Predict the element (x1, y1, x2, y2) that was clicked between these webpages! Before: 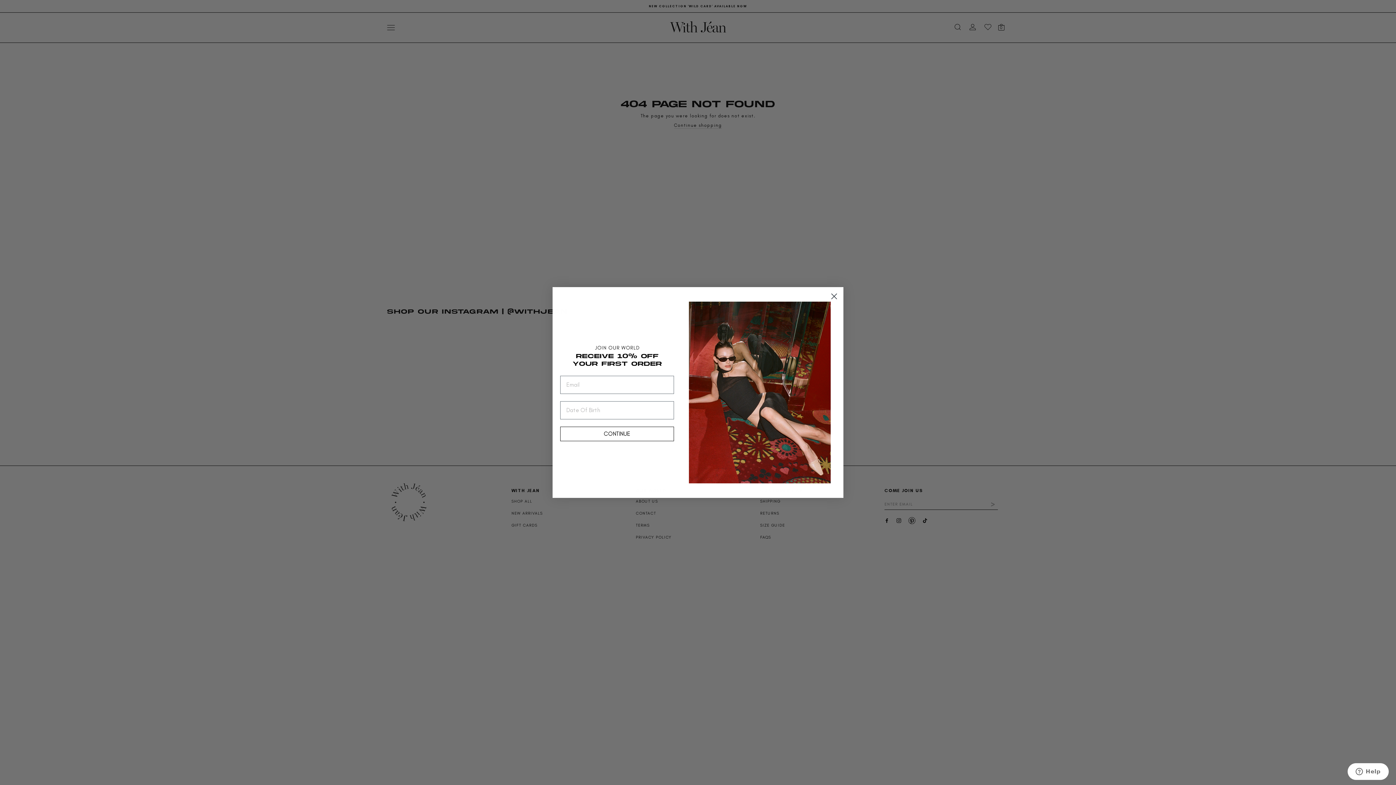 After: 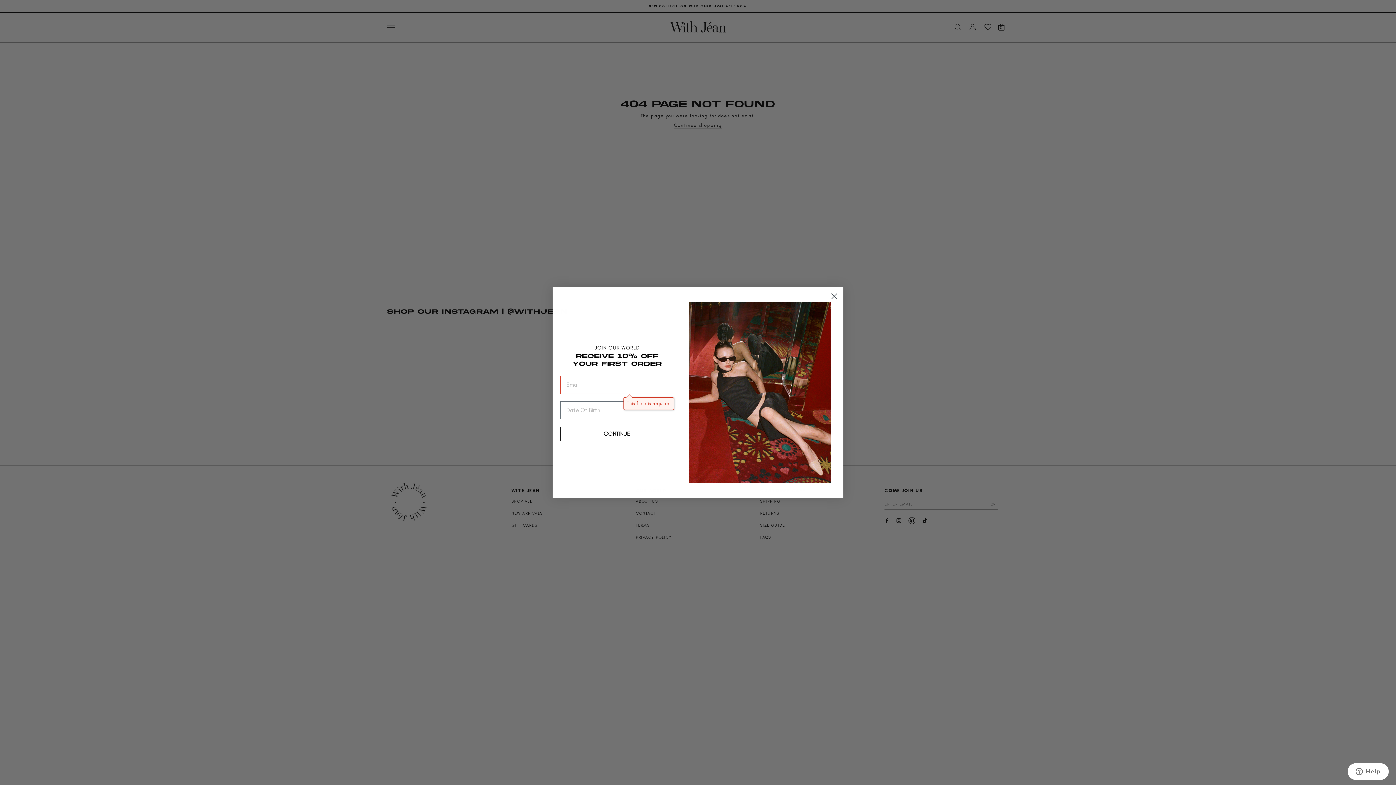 Action: bbox: (560, 426, 674, 441) label: CONTINUE